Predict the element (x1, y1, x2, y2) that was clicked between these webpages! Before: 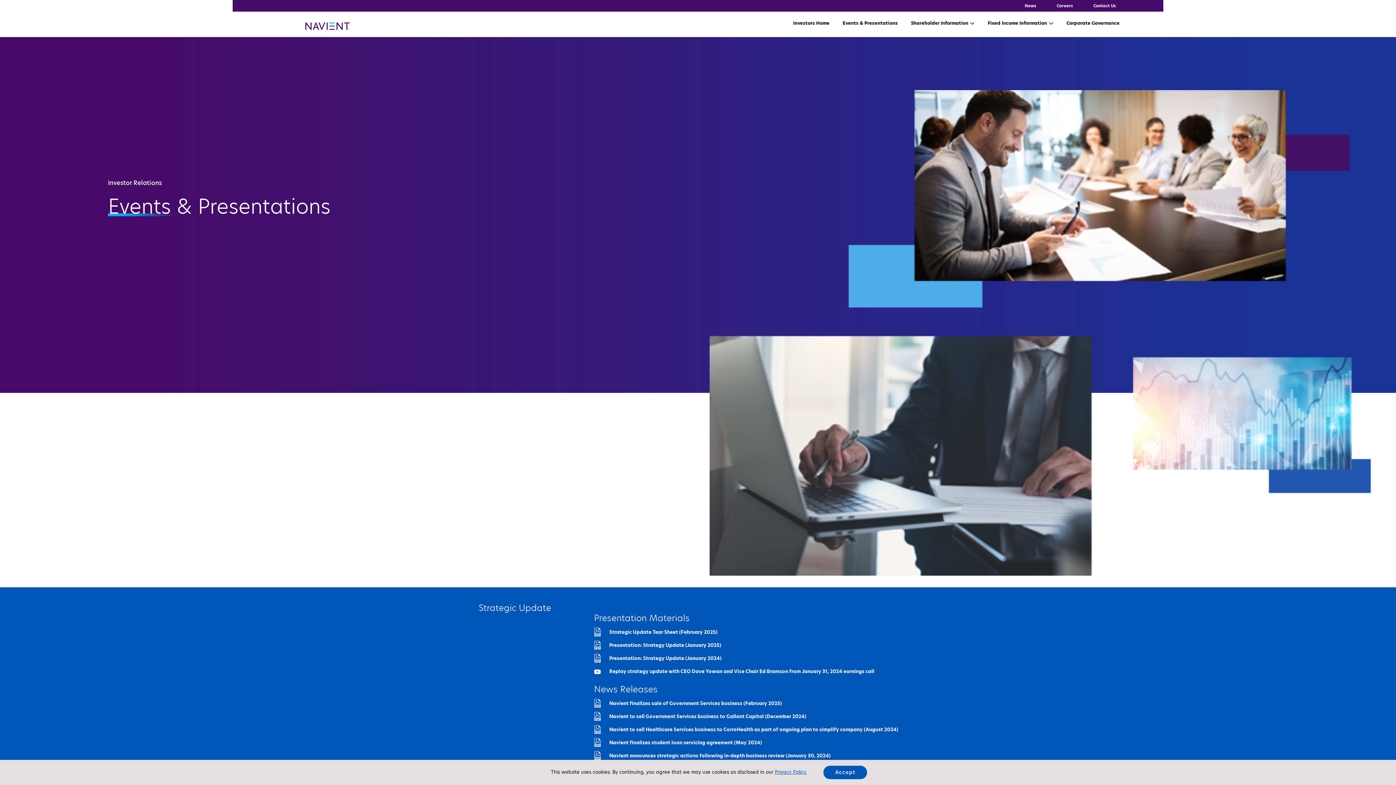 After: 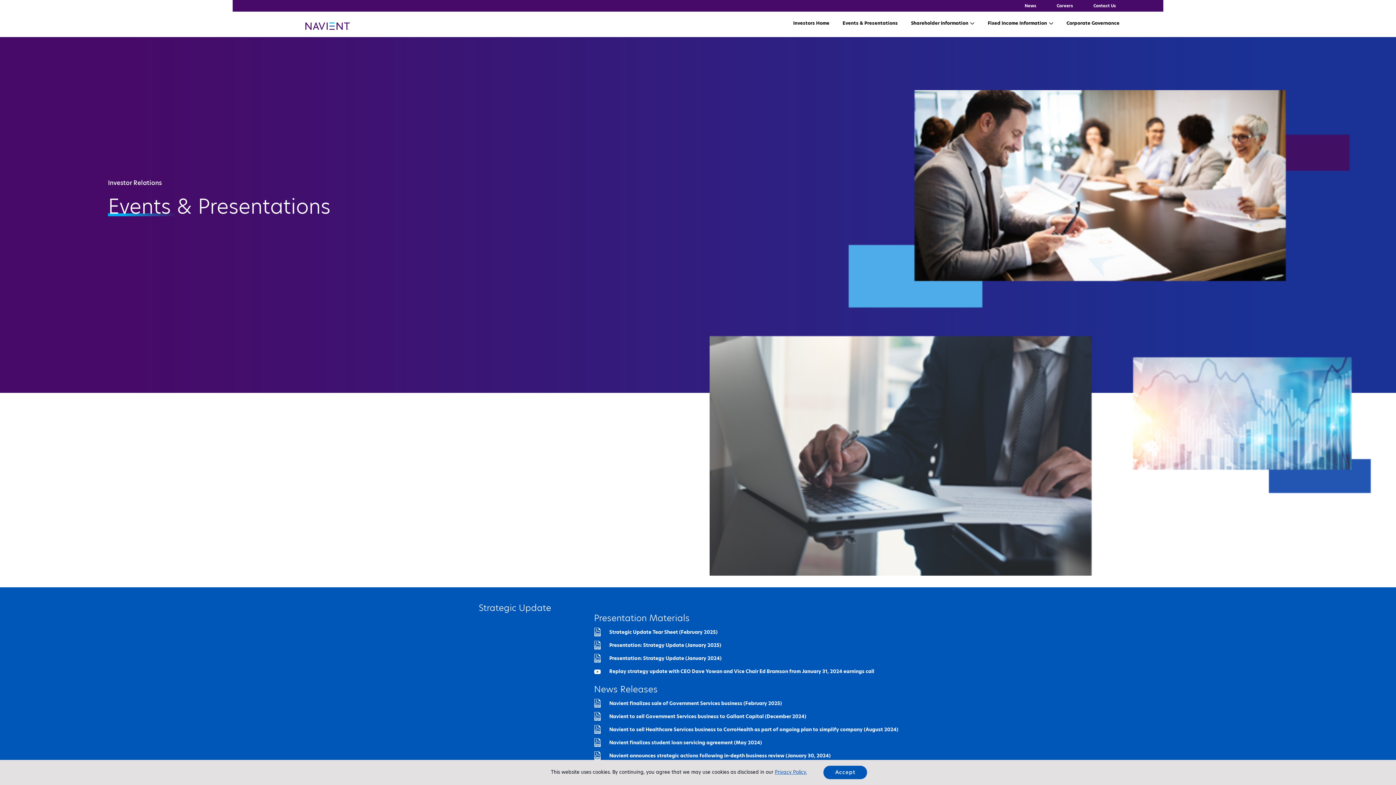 Action: bbox: (609, 629, 717, 635) label: Strategic Update Tear Sheet (February 2025)